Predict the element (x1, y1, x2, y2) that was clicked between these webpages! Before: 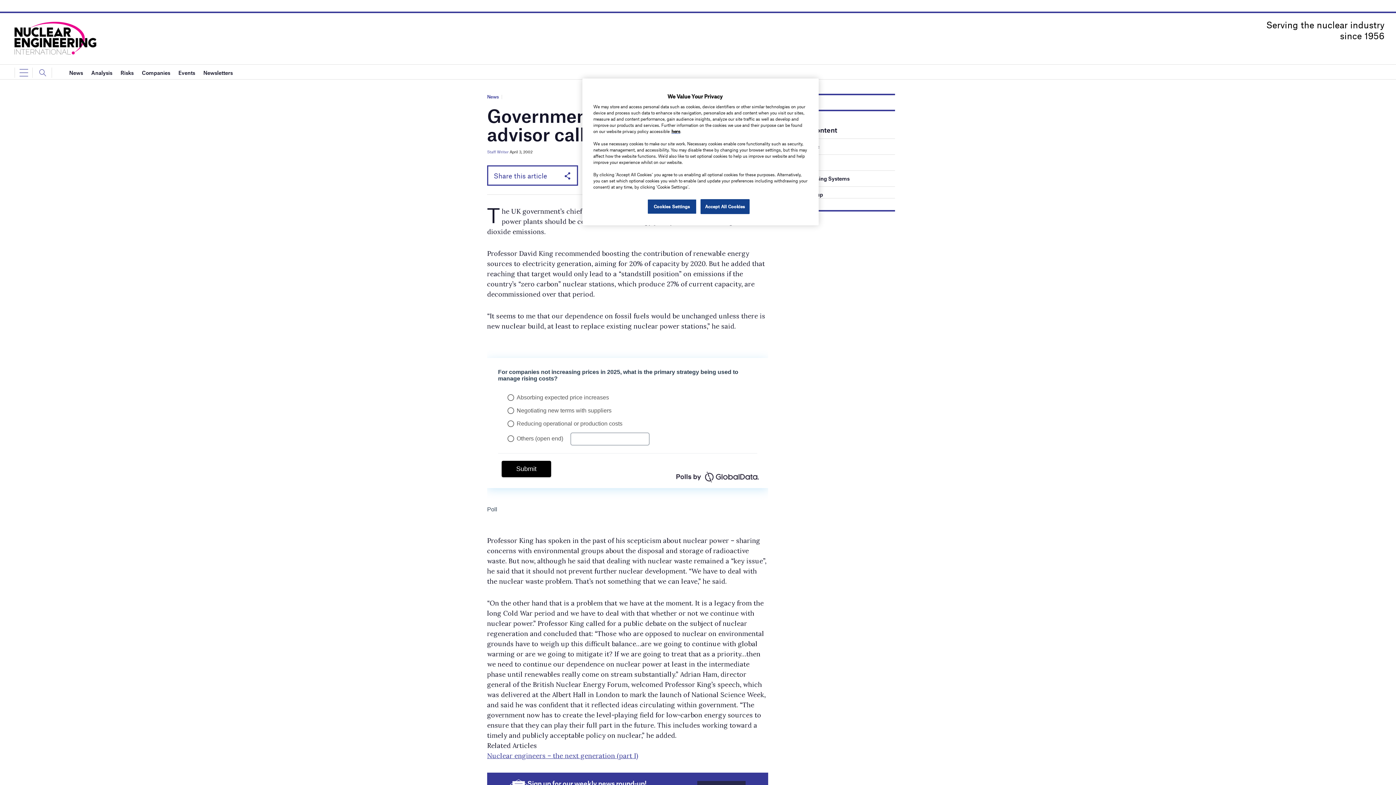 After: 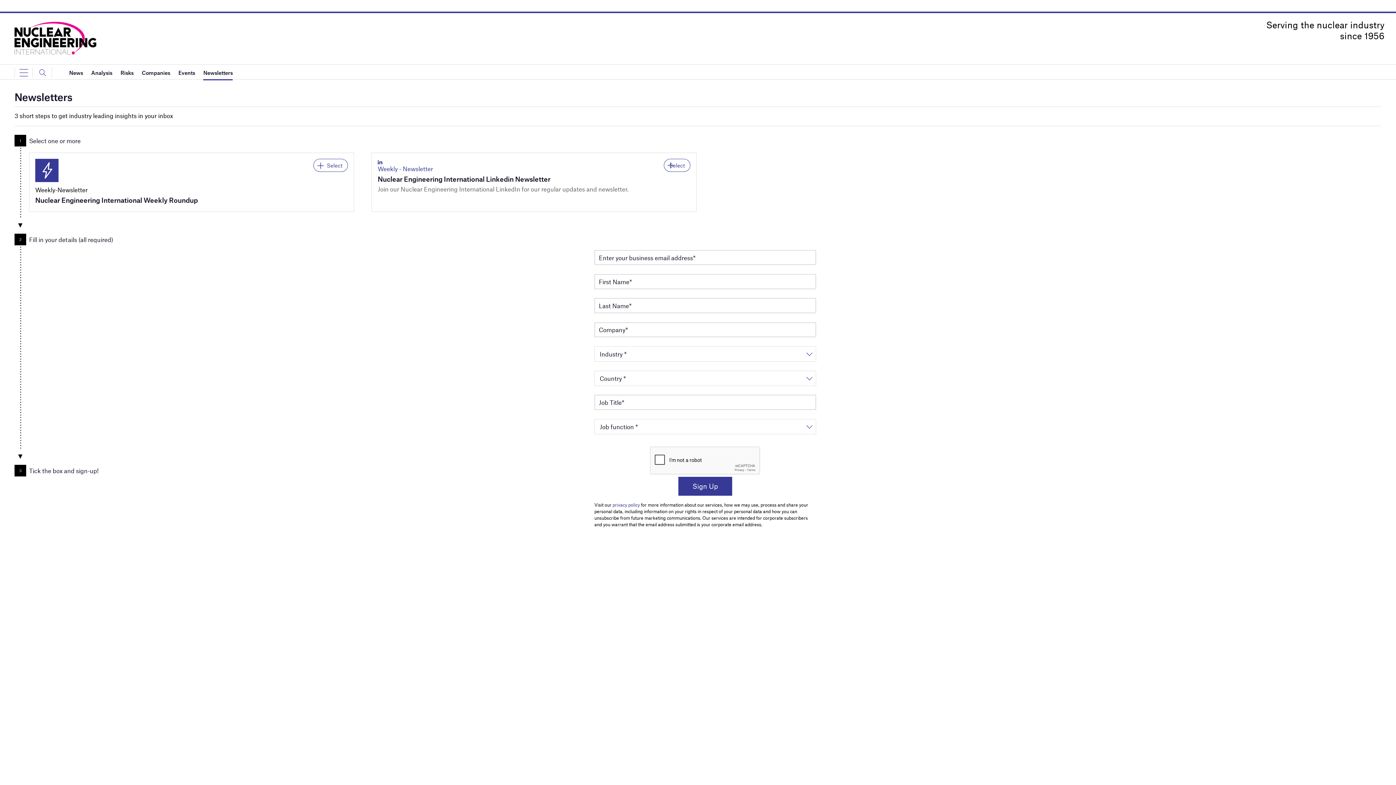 Action: bbox: (203, 65, 232, 80) label: Newsletters